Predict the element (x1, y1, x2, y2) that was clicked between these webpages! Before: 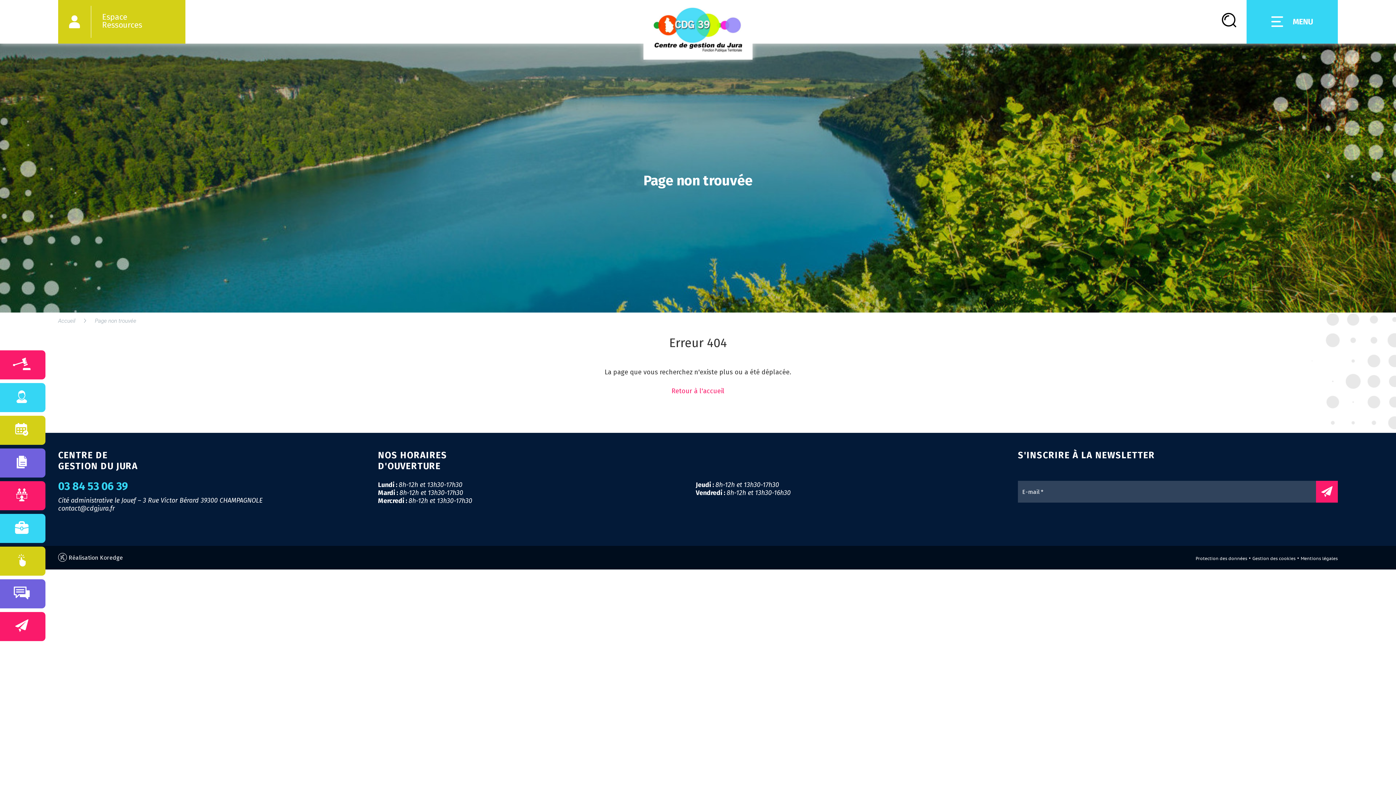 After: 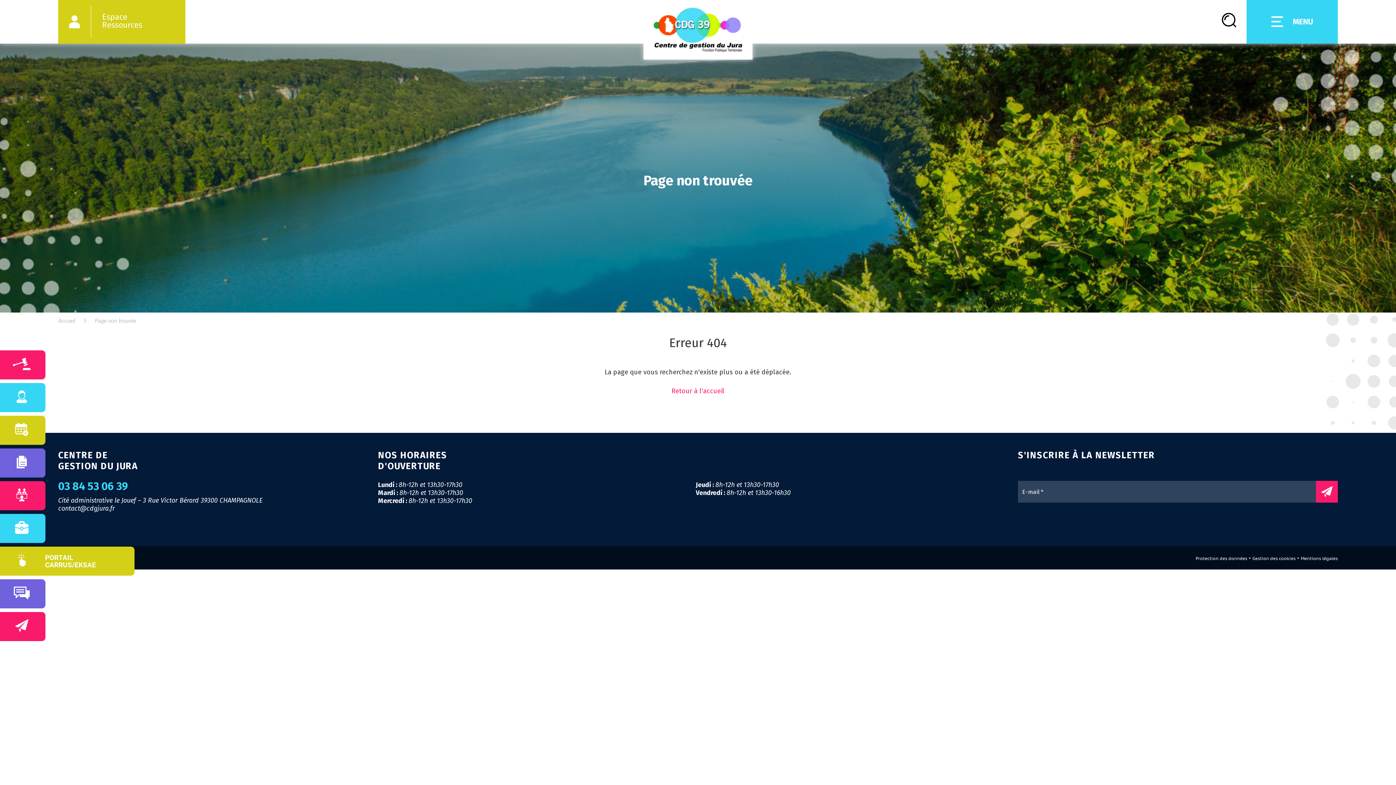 Action: label:  
PORTAIL CARRUS/EKSAE bbox: (0, 546, 45, 576)